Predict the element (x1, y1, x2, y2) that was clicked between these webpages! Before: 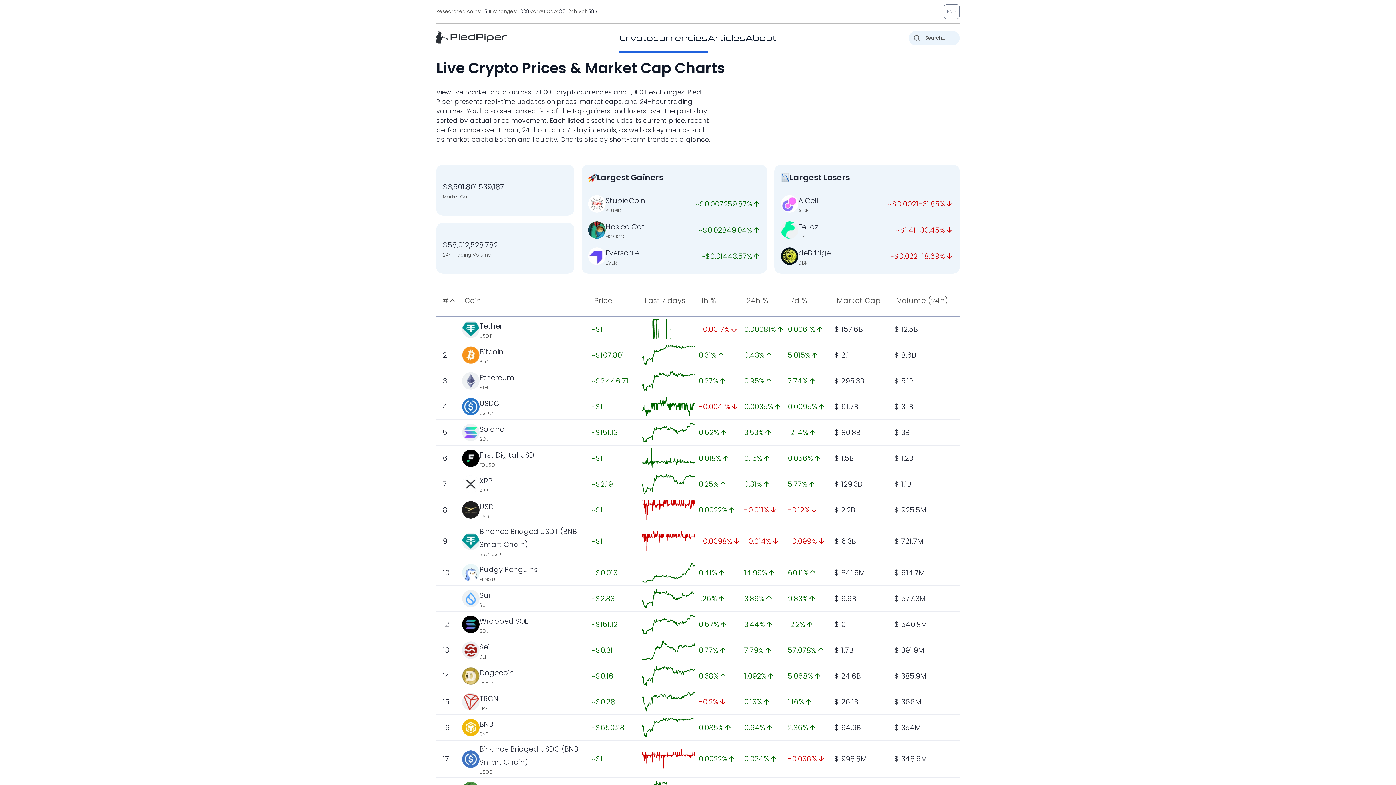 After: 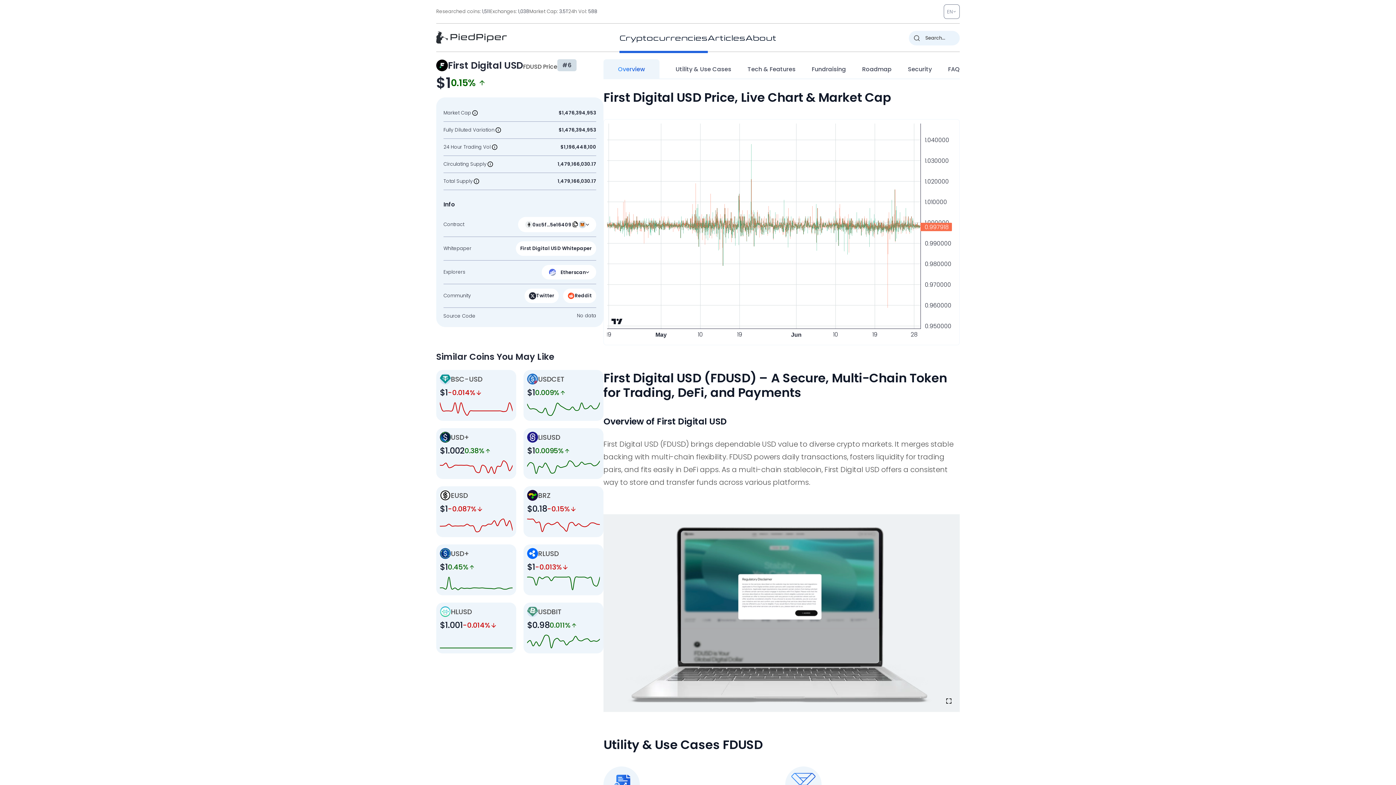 Action: bbox: (642, 448, 695, 468)